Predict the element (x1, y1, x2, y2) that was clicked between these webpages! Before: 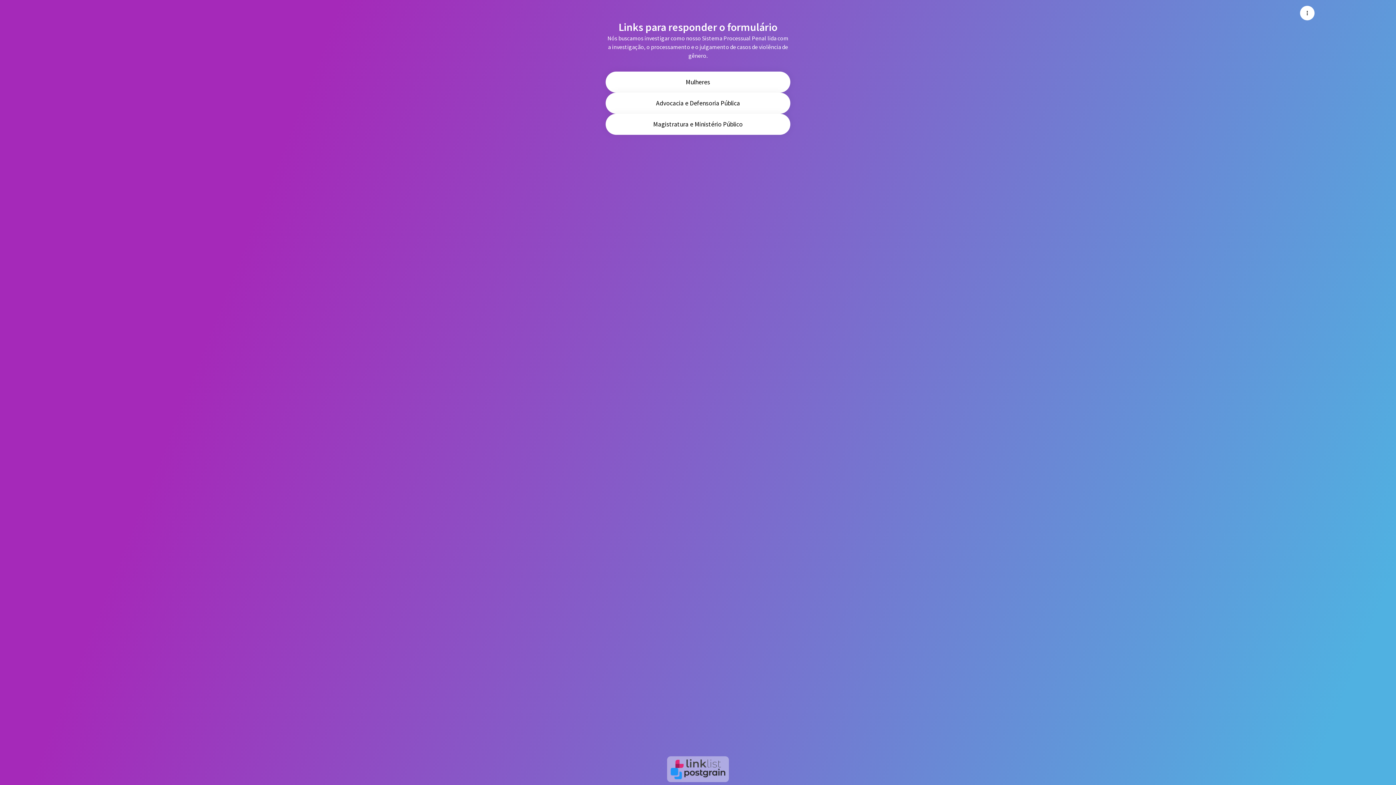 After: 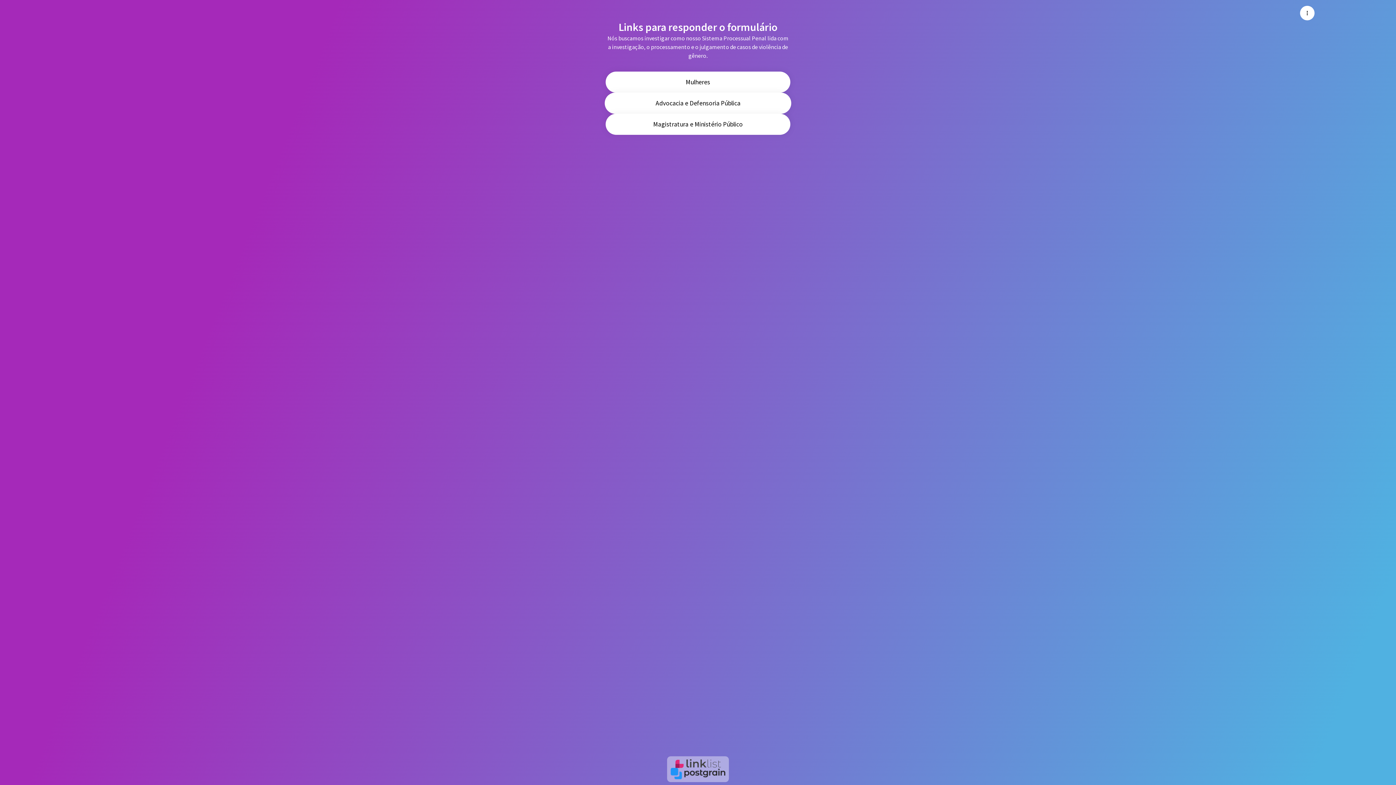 Action: bbox: (605, 92, 790, 113) label: Advocacia e Defensoria Pública